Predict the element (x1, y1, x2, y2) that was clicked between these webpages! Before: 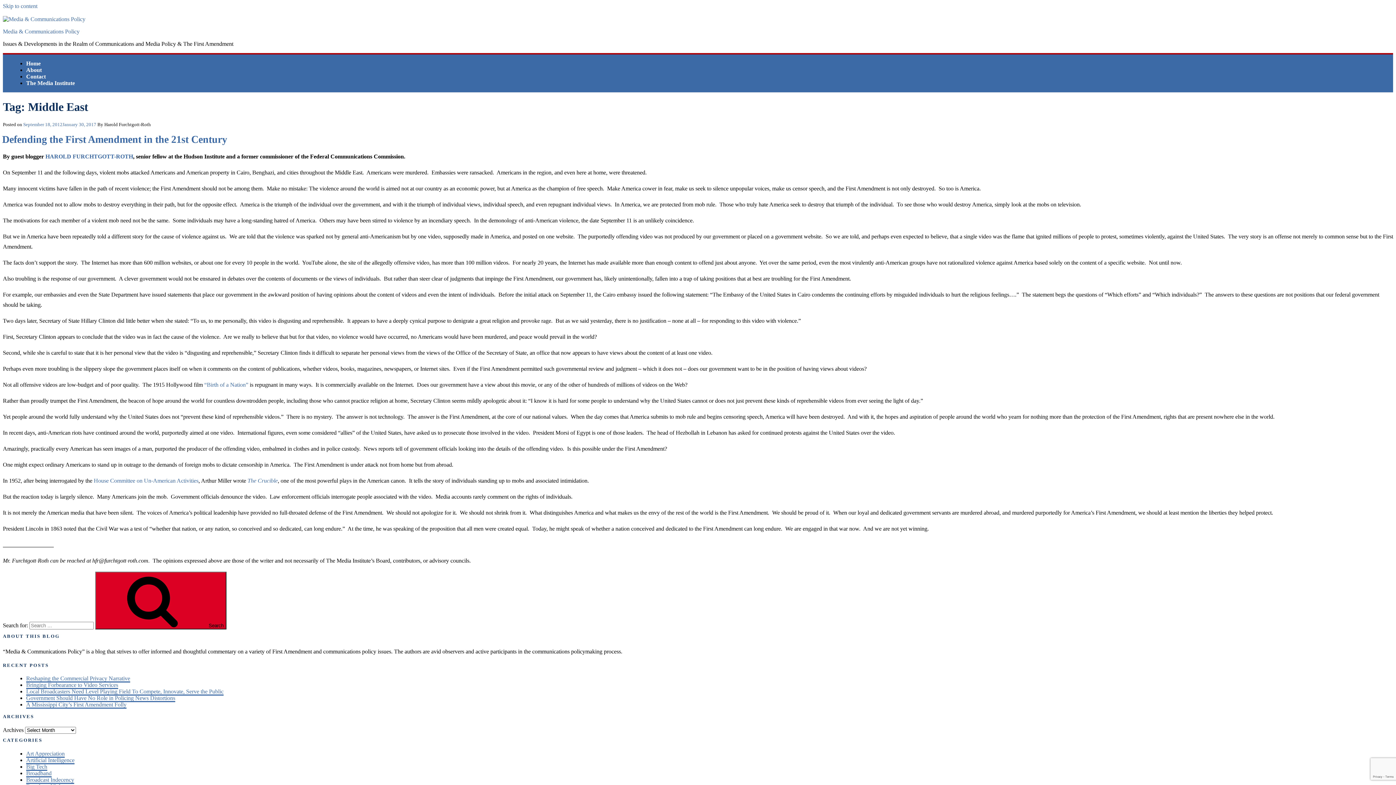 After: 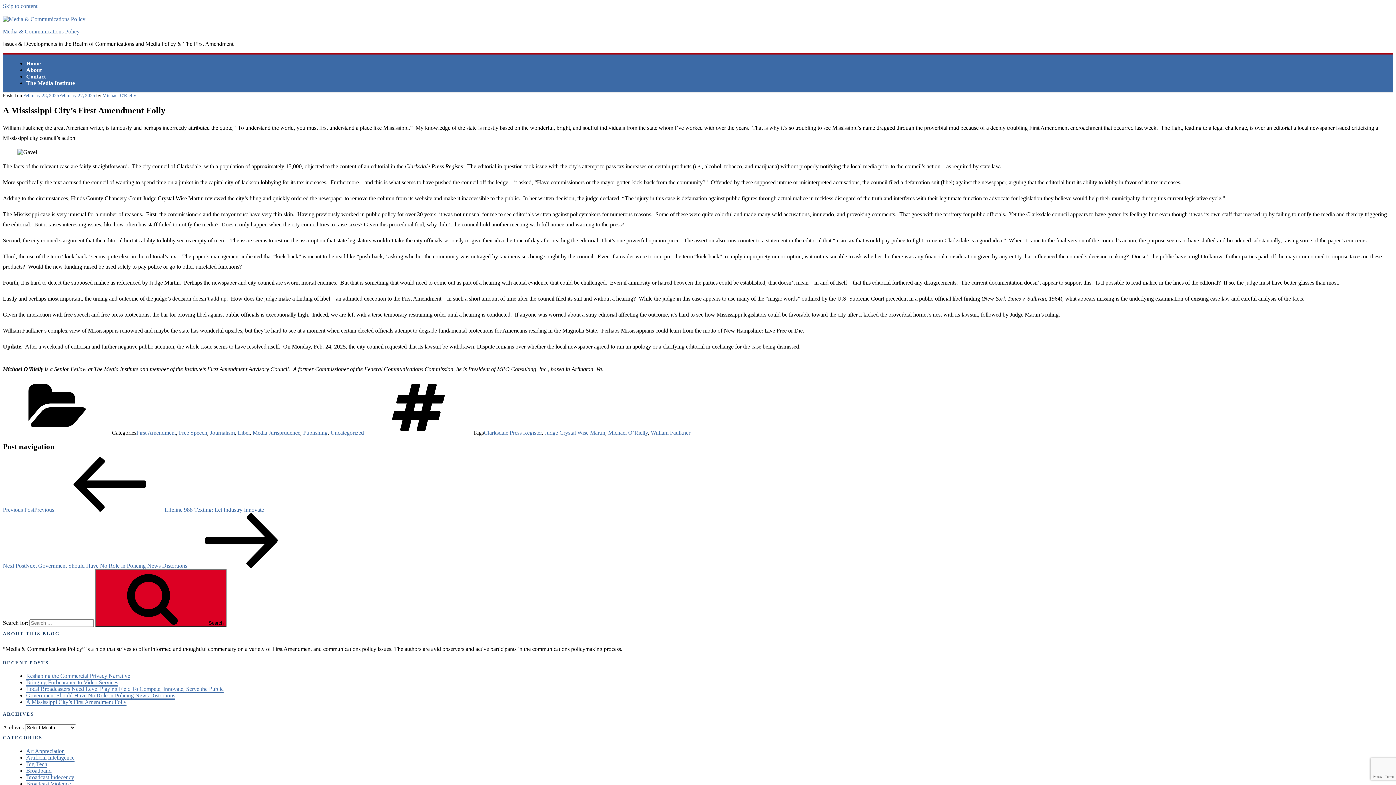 Action: label: A Mississippi City’s First Amendment Folly bbox: (26, 701, 126, 708)